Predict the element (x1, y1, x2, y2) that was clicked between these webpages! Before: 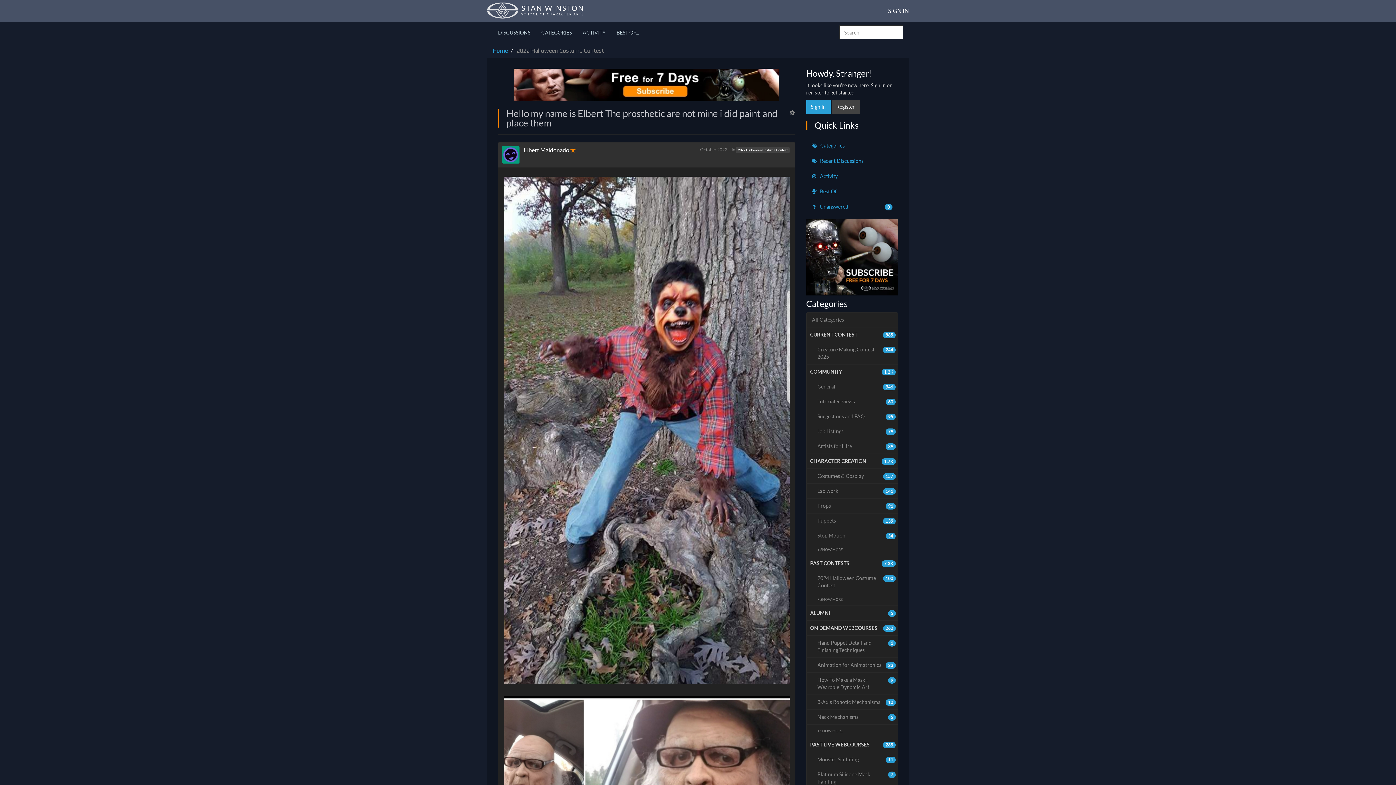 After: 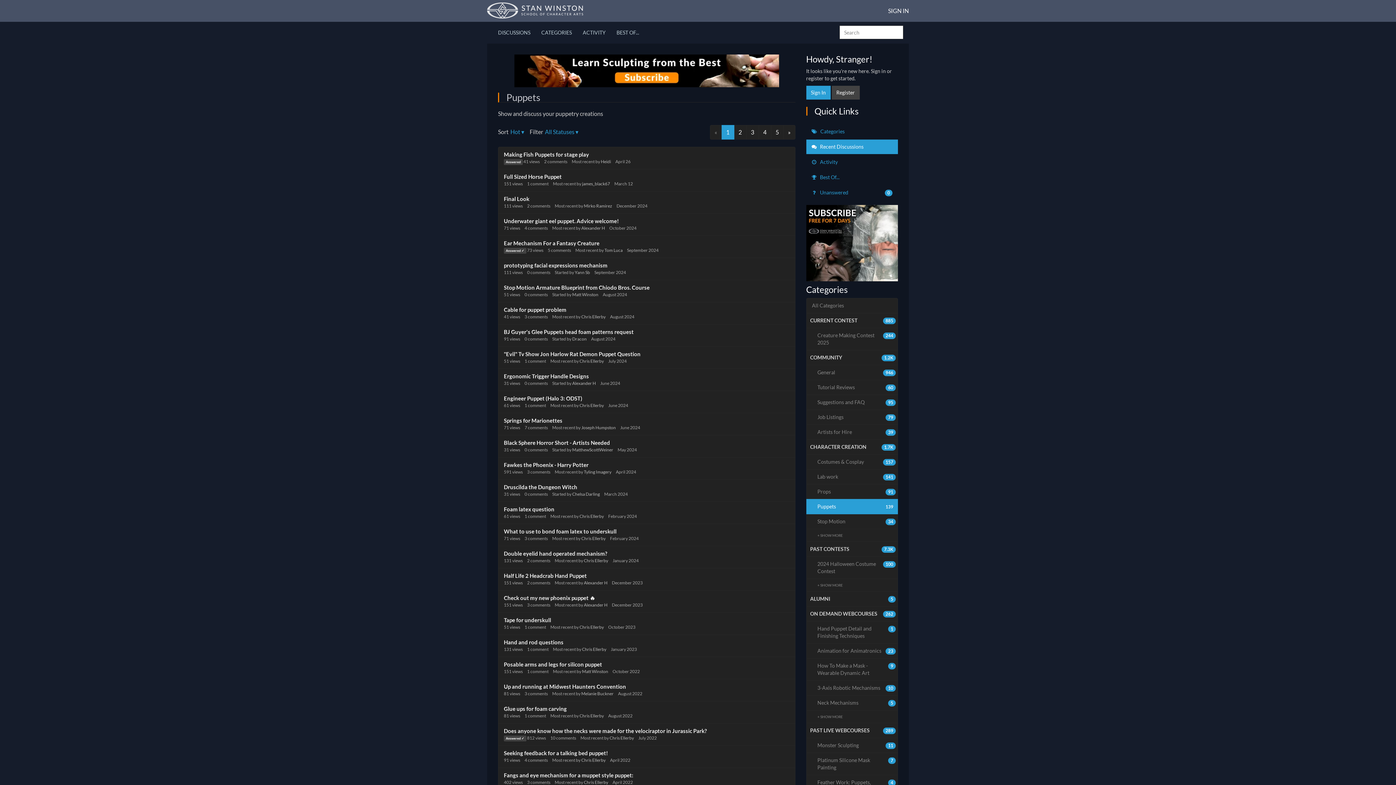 Action: label: 139
Puppets bbox: (806, 513, 898, 528)